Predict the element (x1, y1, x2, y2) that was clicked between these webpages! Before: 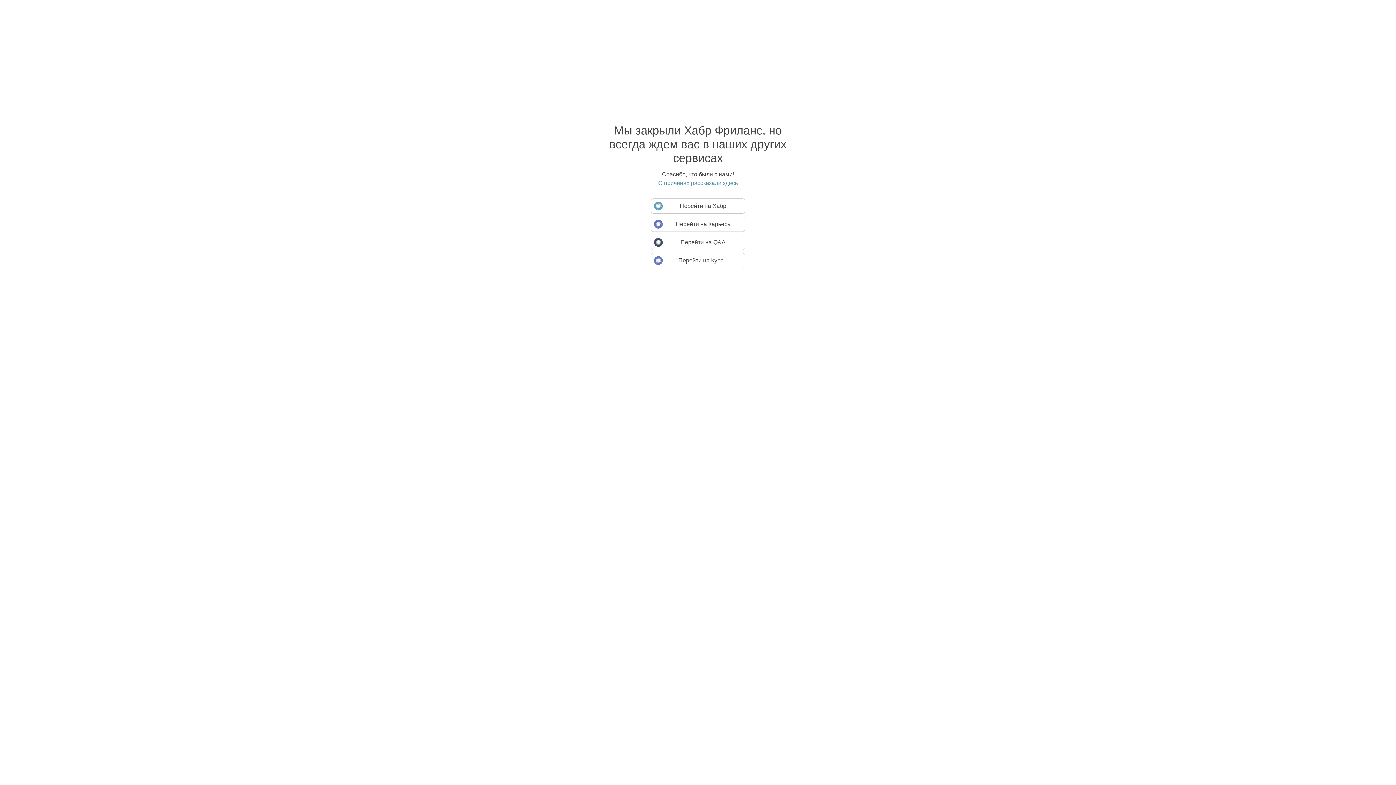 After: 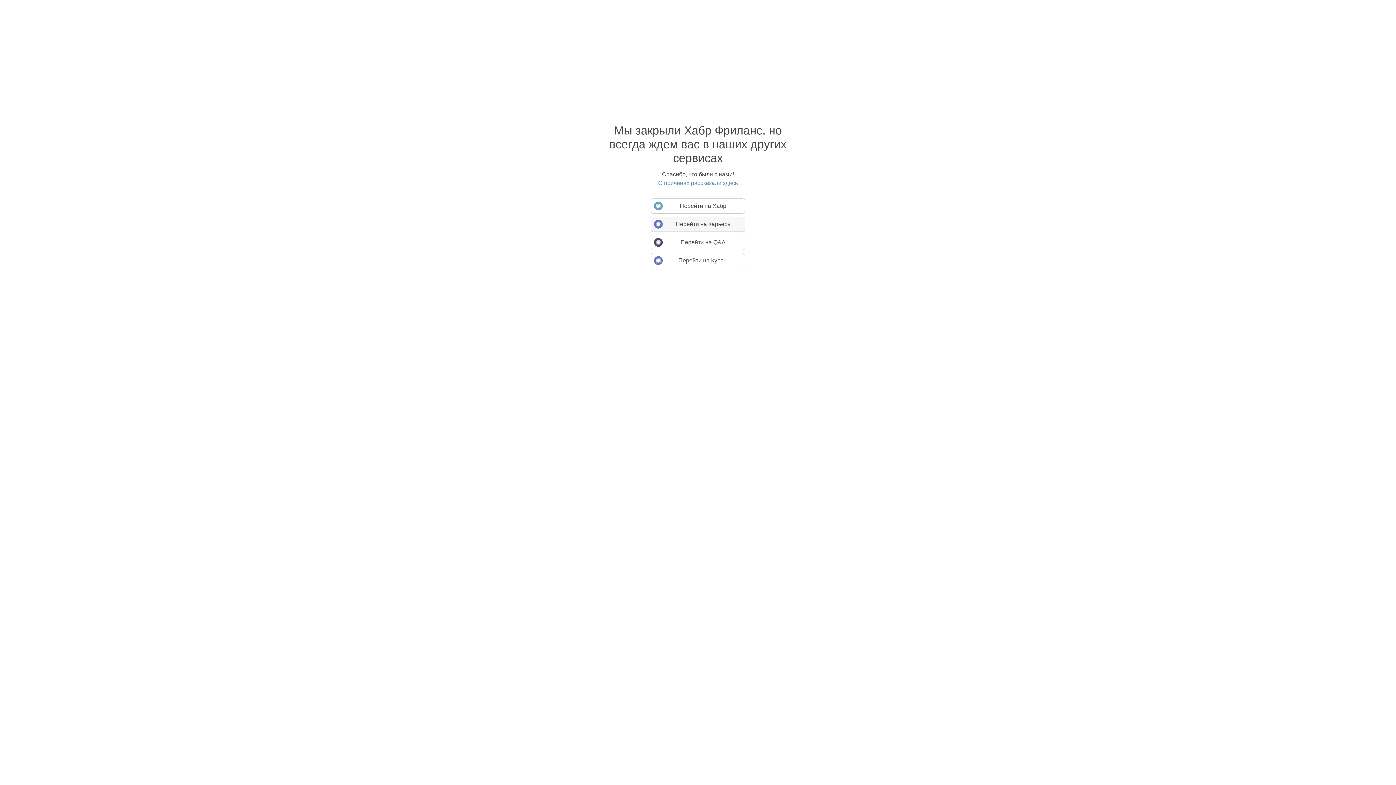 Action: bbox: (650, 216, 745, 232) label: Перейти на Карьеру